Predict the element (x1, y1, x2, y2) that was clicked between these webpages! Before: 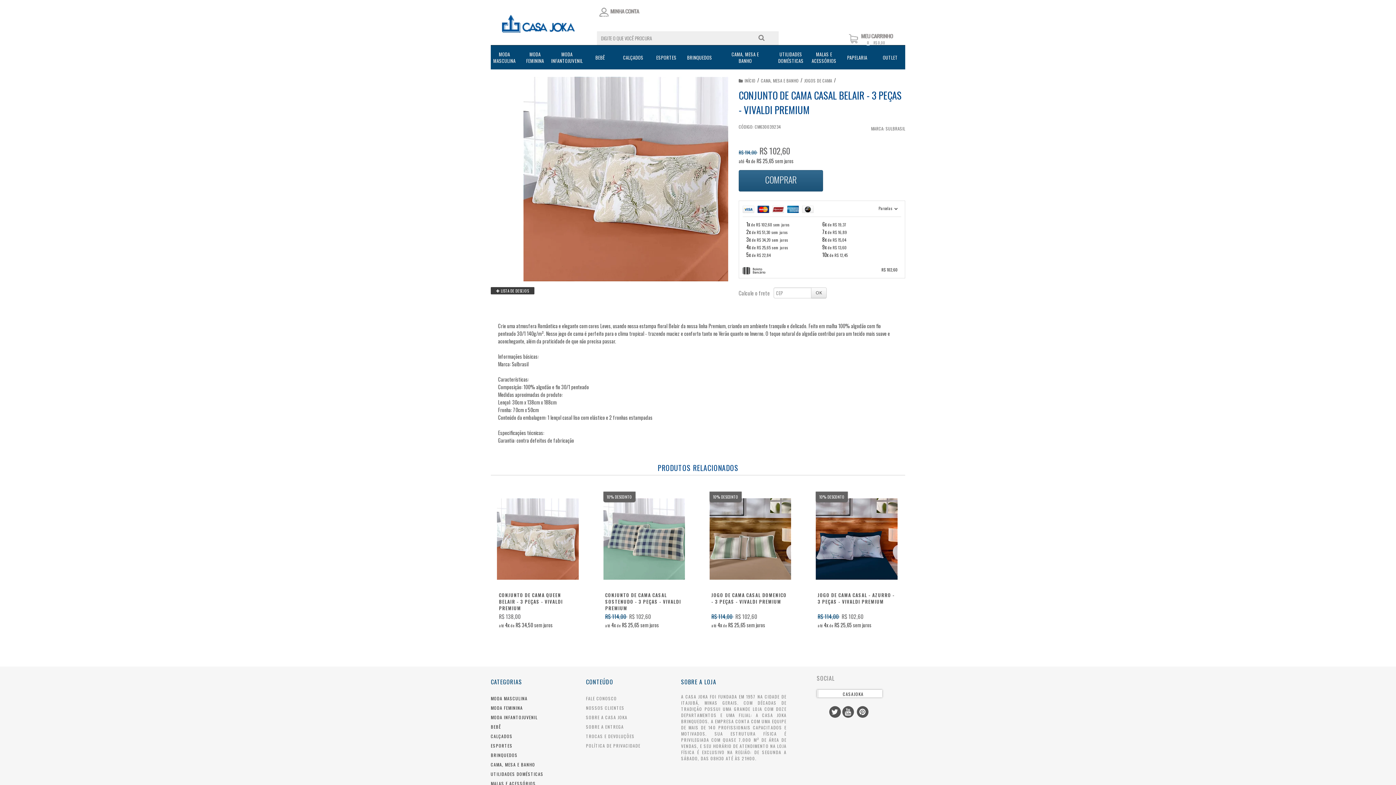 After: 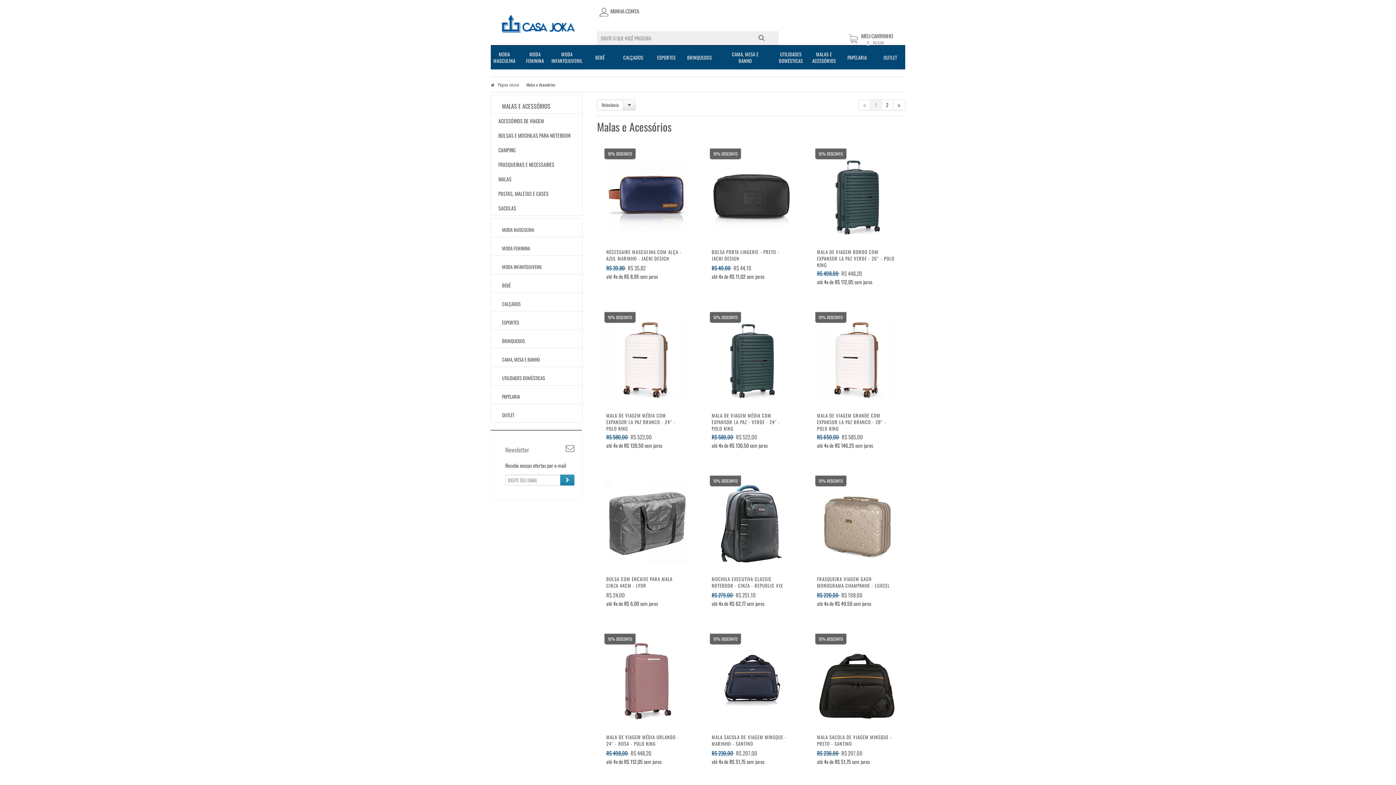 Action: label: MALAS E ACESSÓRIOS bbox: (490, 780, 536, 786)